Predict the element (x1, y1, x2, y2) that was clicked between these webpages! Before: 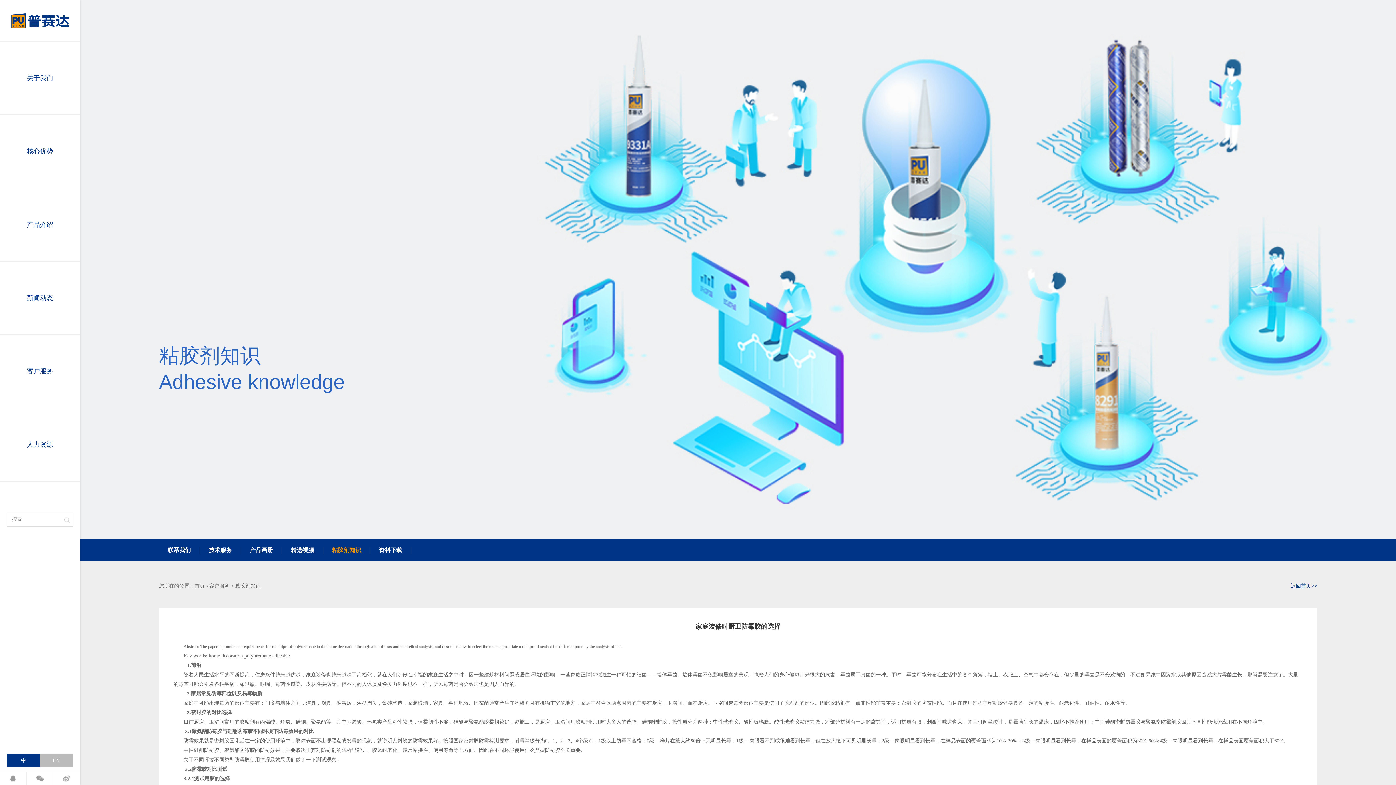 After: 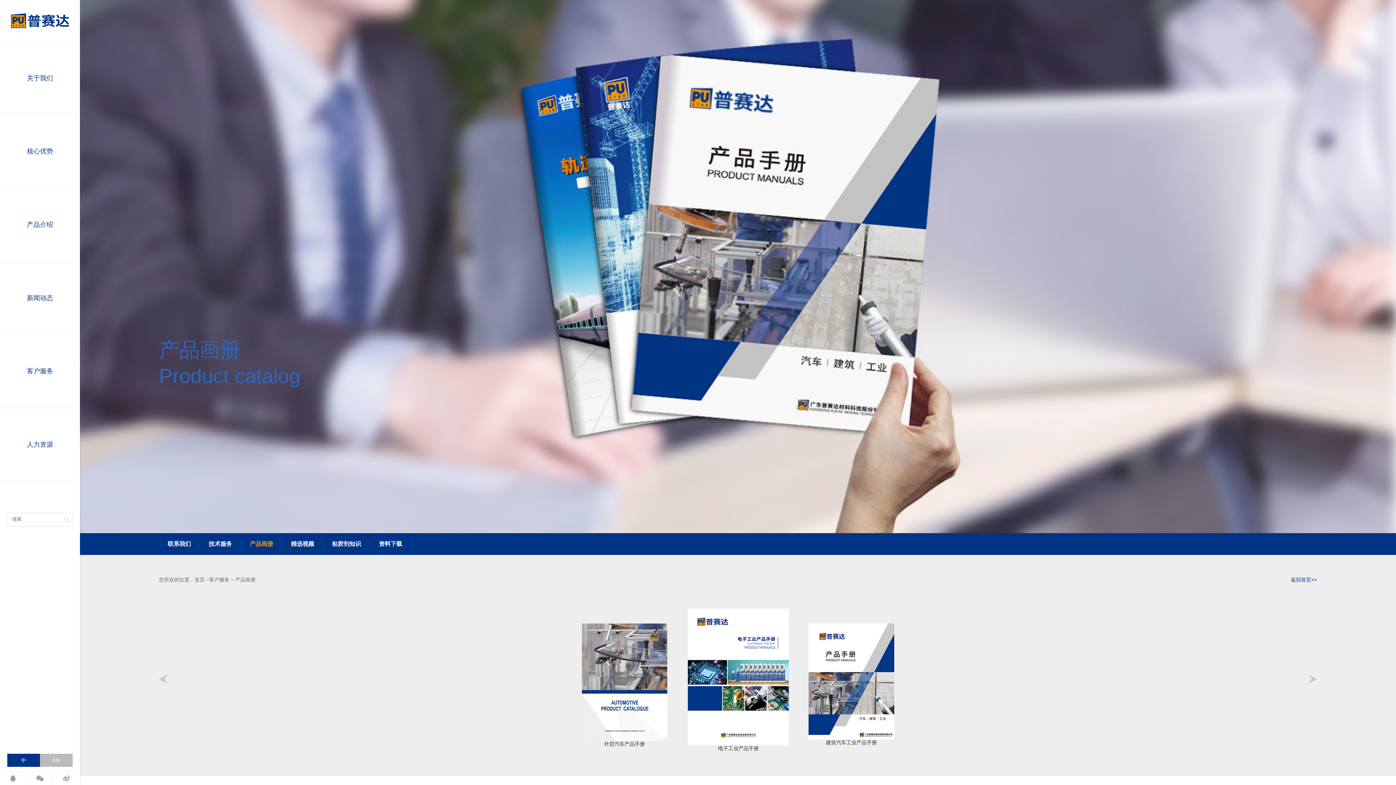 Action: label: 产品画册 bbox: (249, 547, 273, 553)